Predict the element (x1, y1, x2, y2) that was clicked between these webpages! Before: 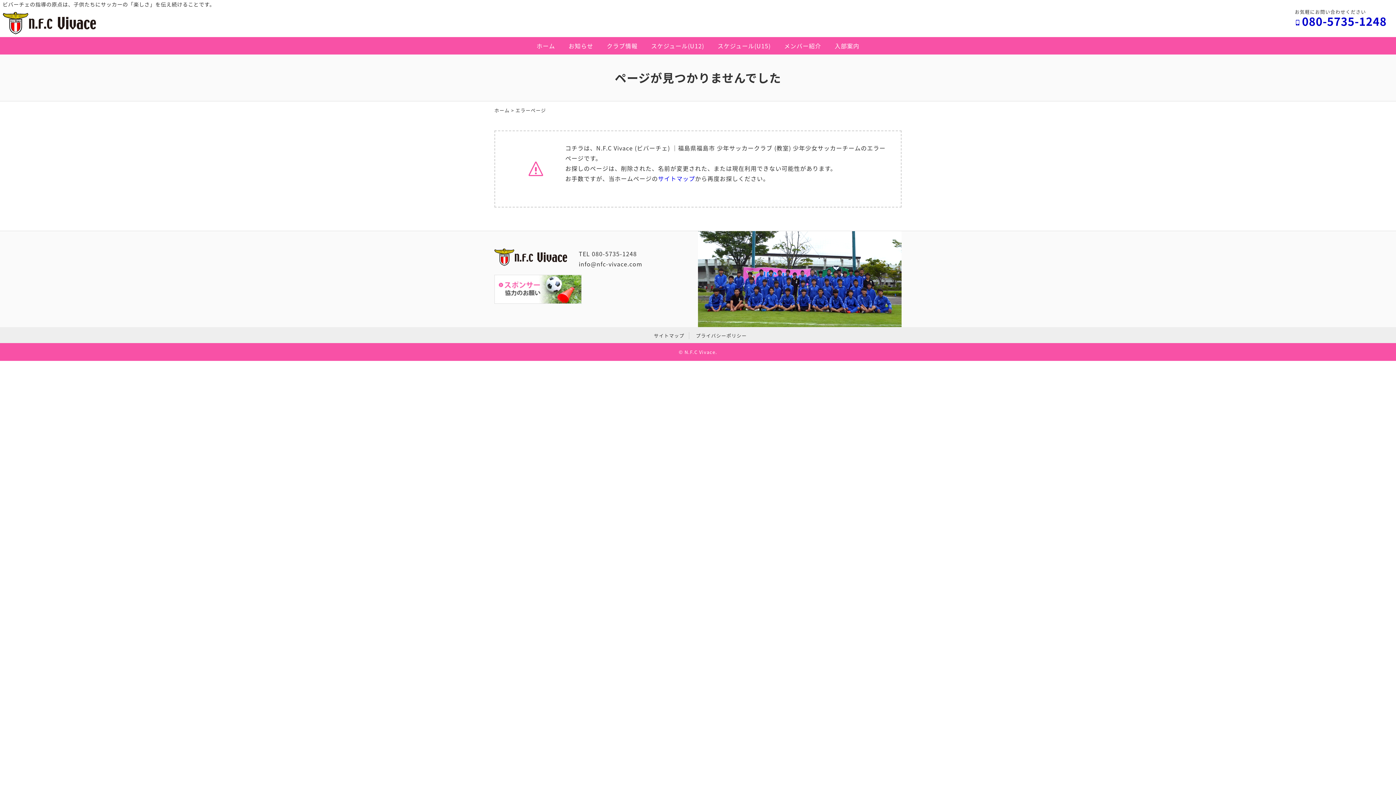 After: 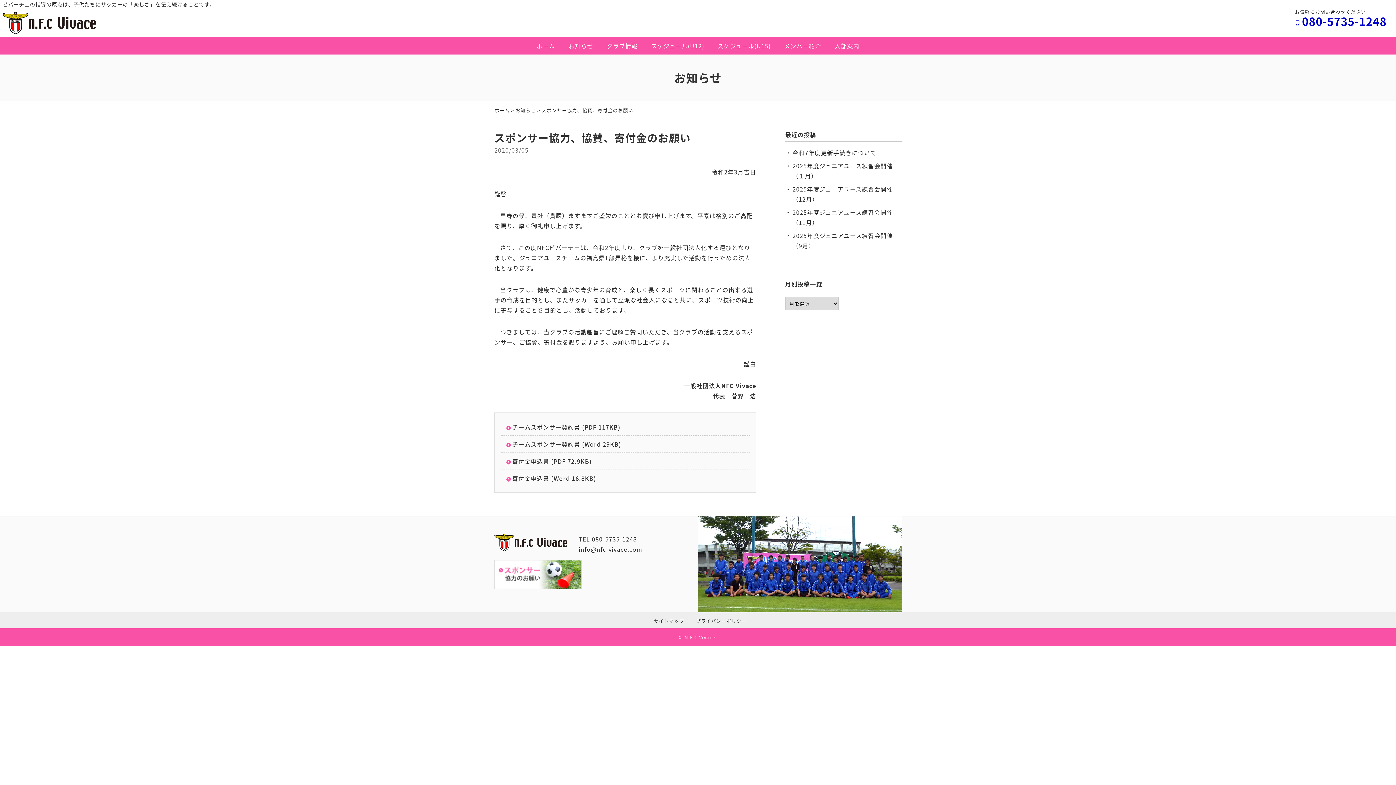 Action: bbox: (494, 300, 581, 309)